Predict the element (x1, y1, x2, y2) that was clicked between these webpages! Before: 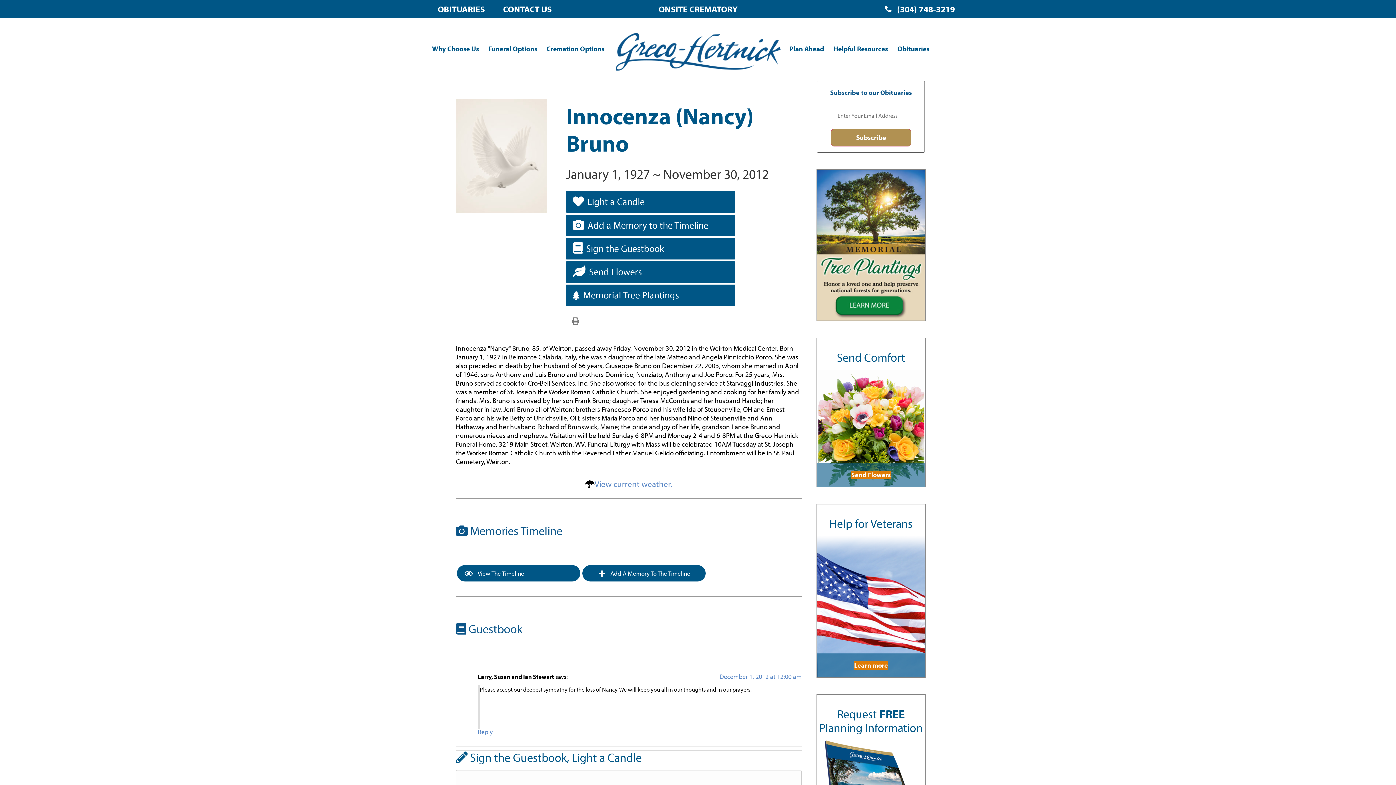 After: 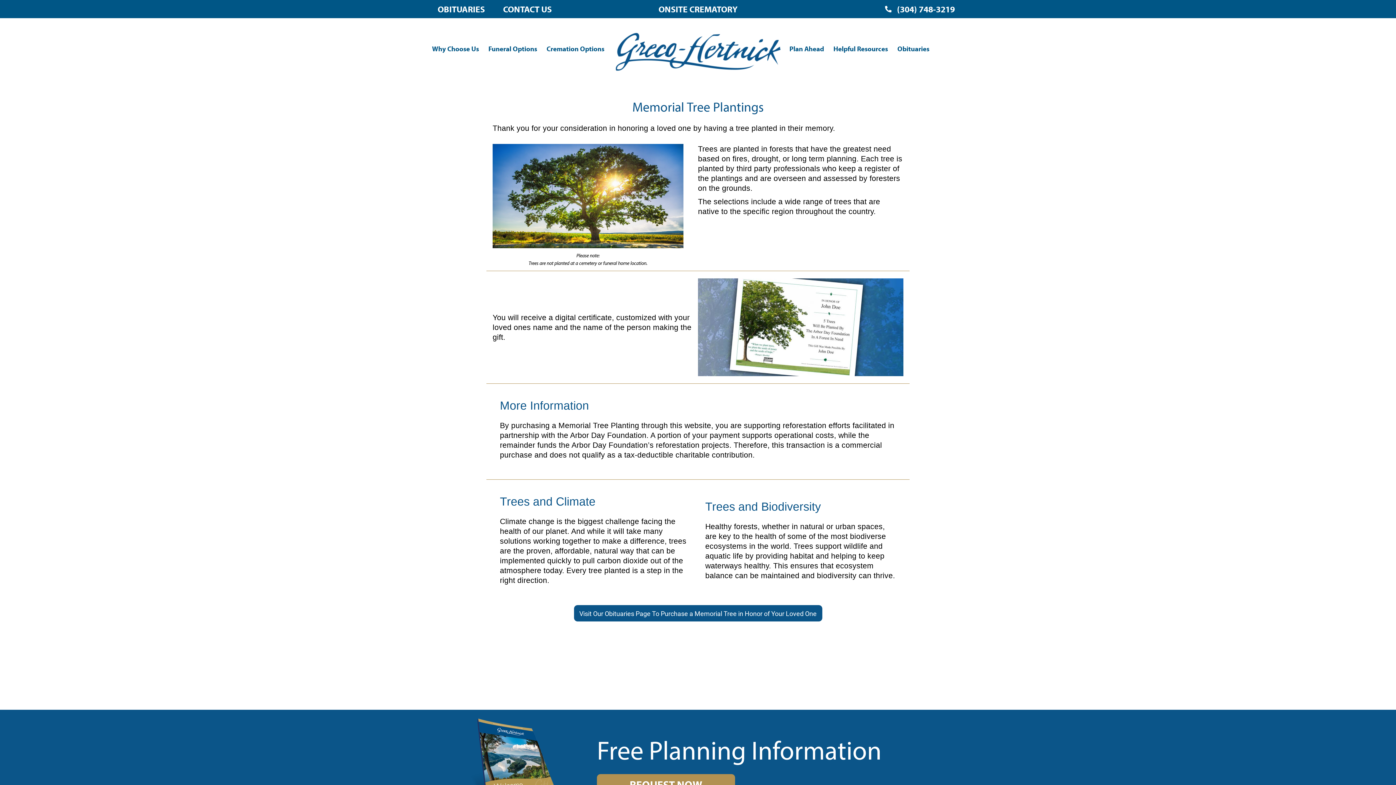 Action: bbox: (817, 169, 925, 320)